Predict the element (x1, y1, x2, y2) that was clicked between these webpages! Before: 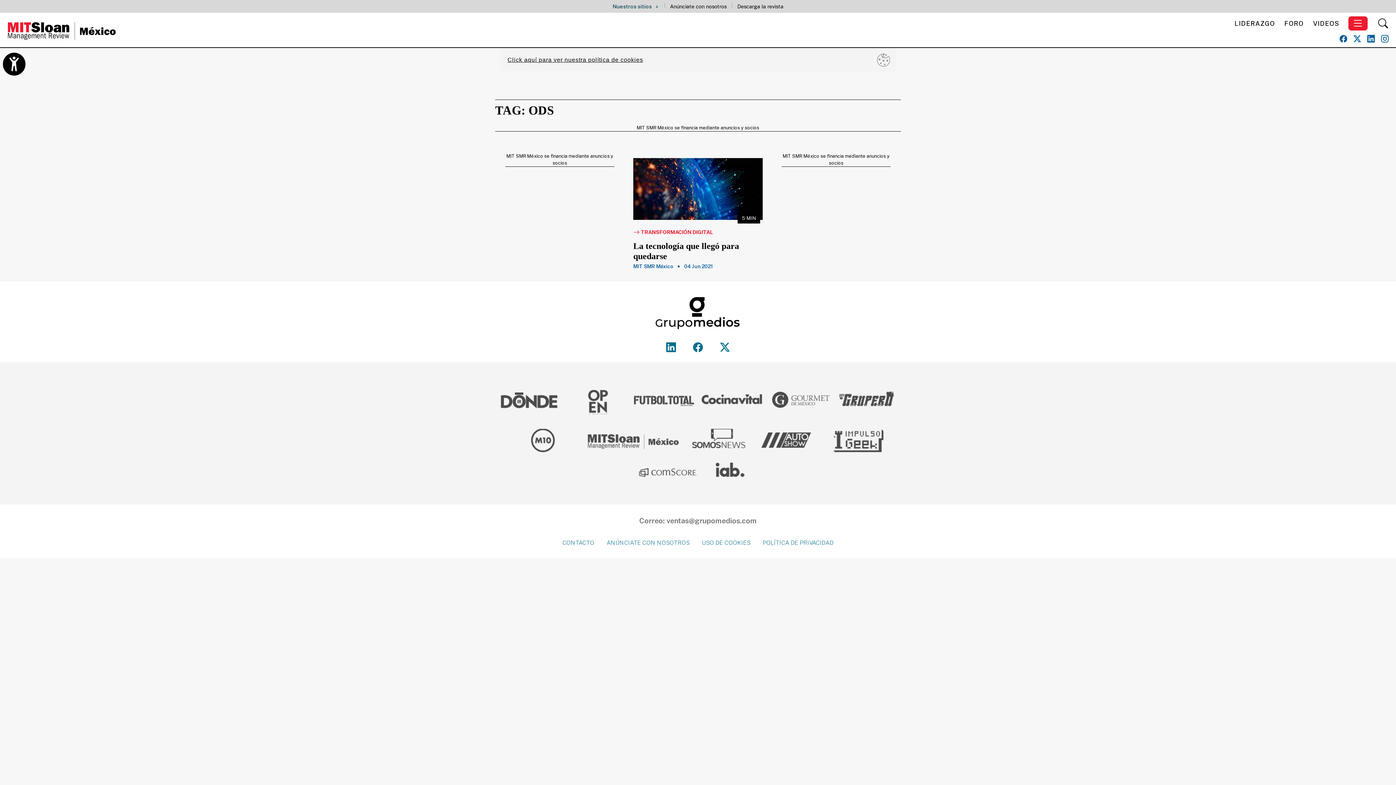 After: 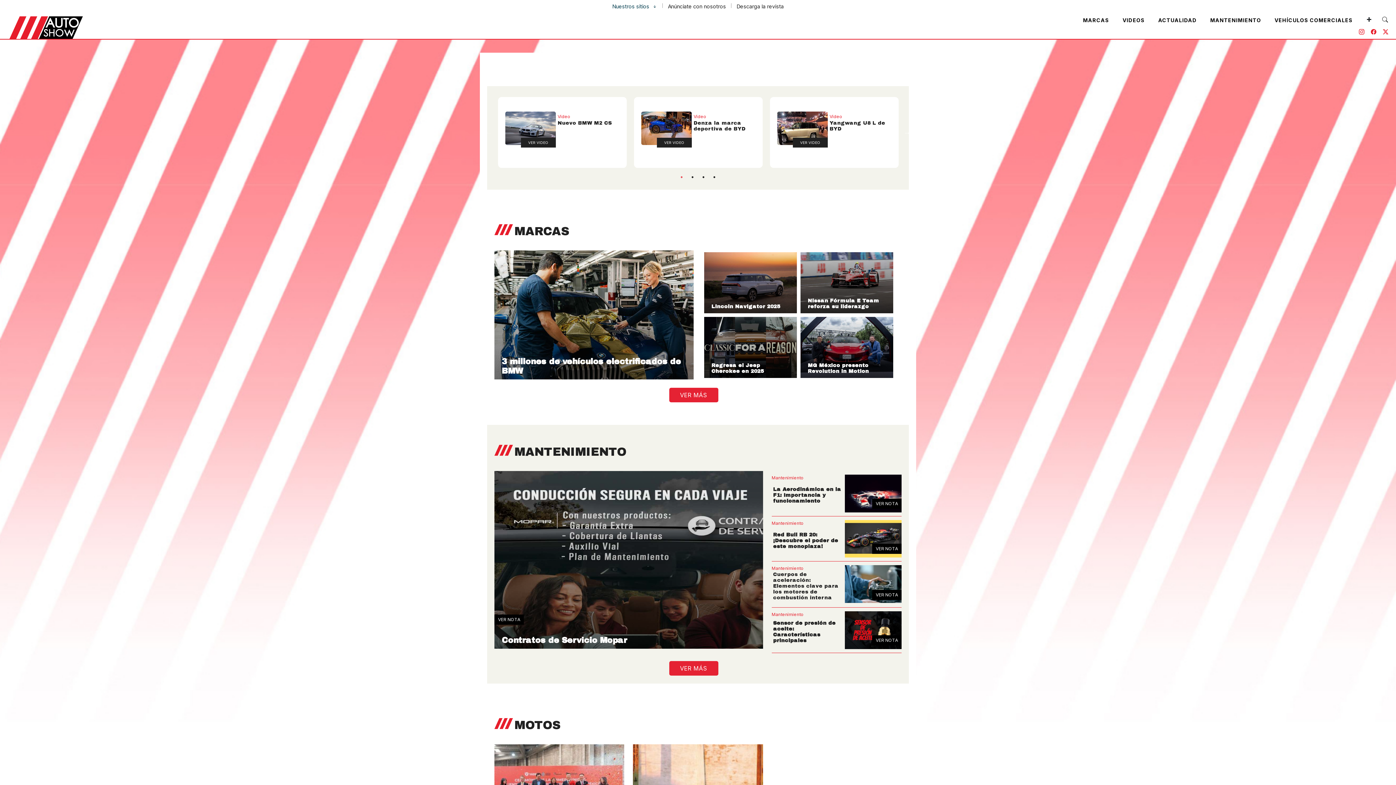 Action: bbox: (753, 428, 817, 456)